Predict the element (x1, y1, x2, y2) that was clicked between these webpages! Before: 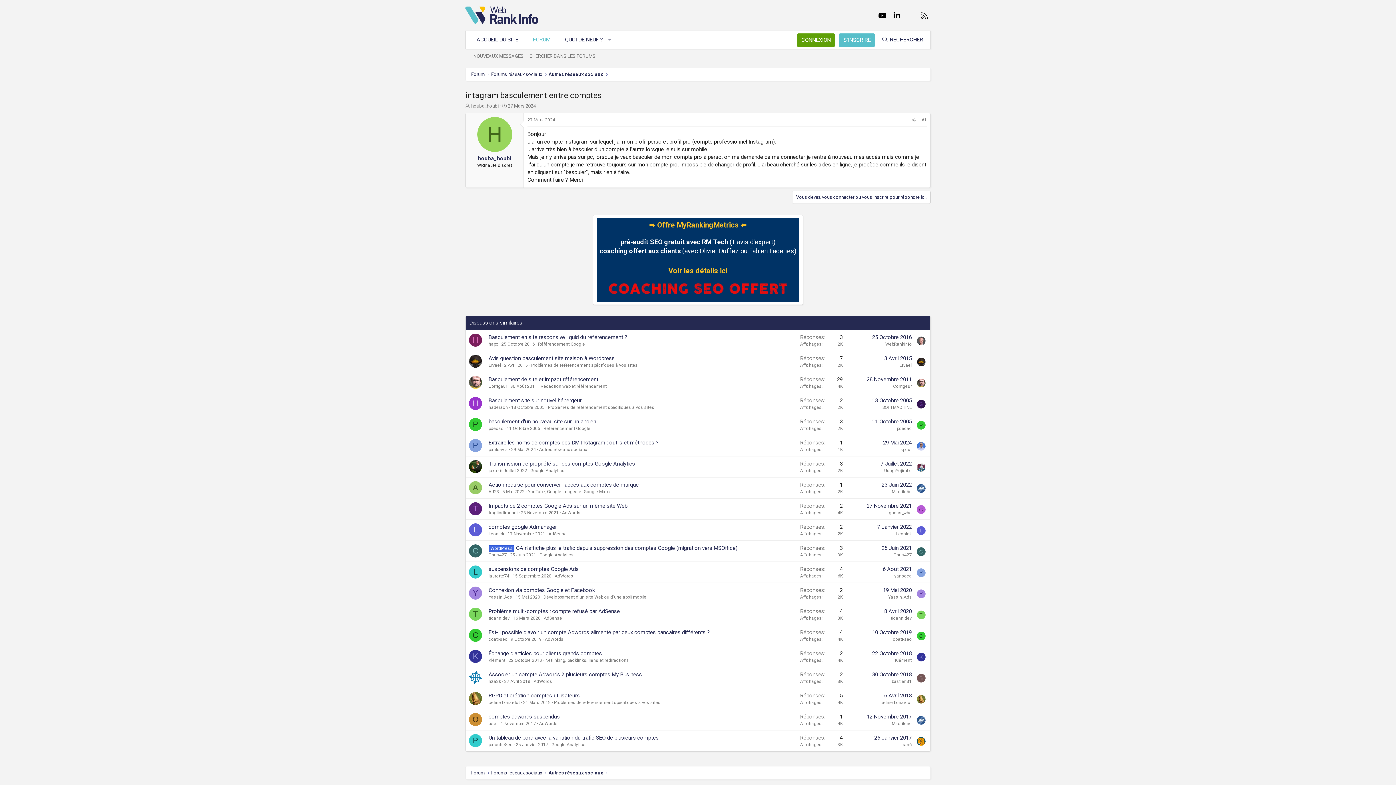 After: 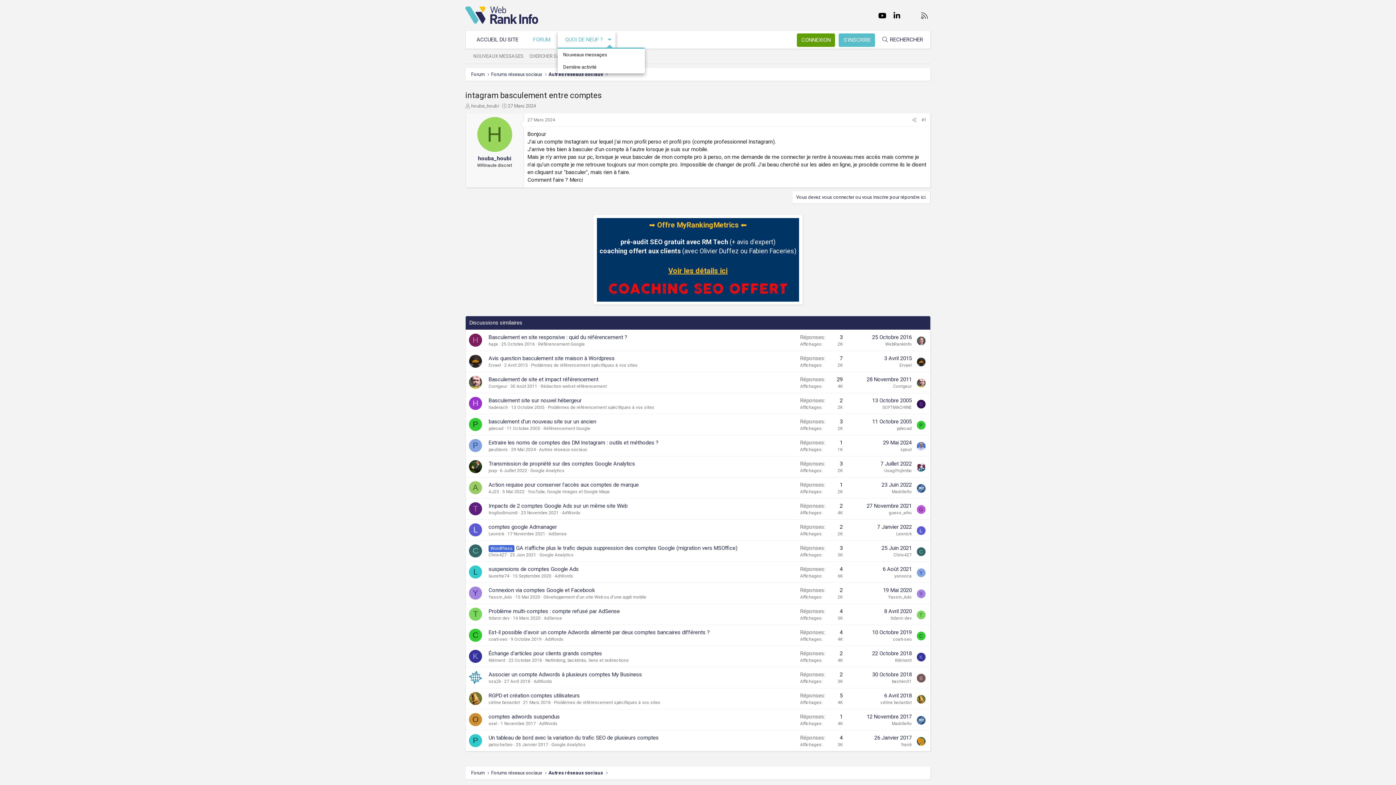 Action: bbox: (604, 30, 615, 48) label: Toggle expanded